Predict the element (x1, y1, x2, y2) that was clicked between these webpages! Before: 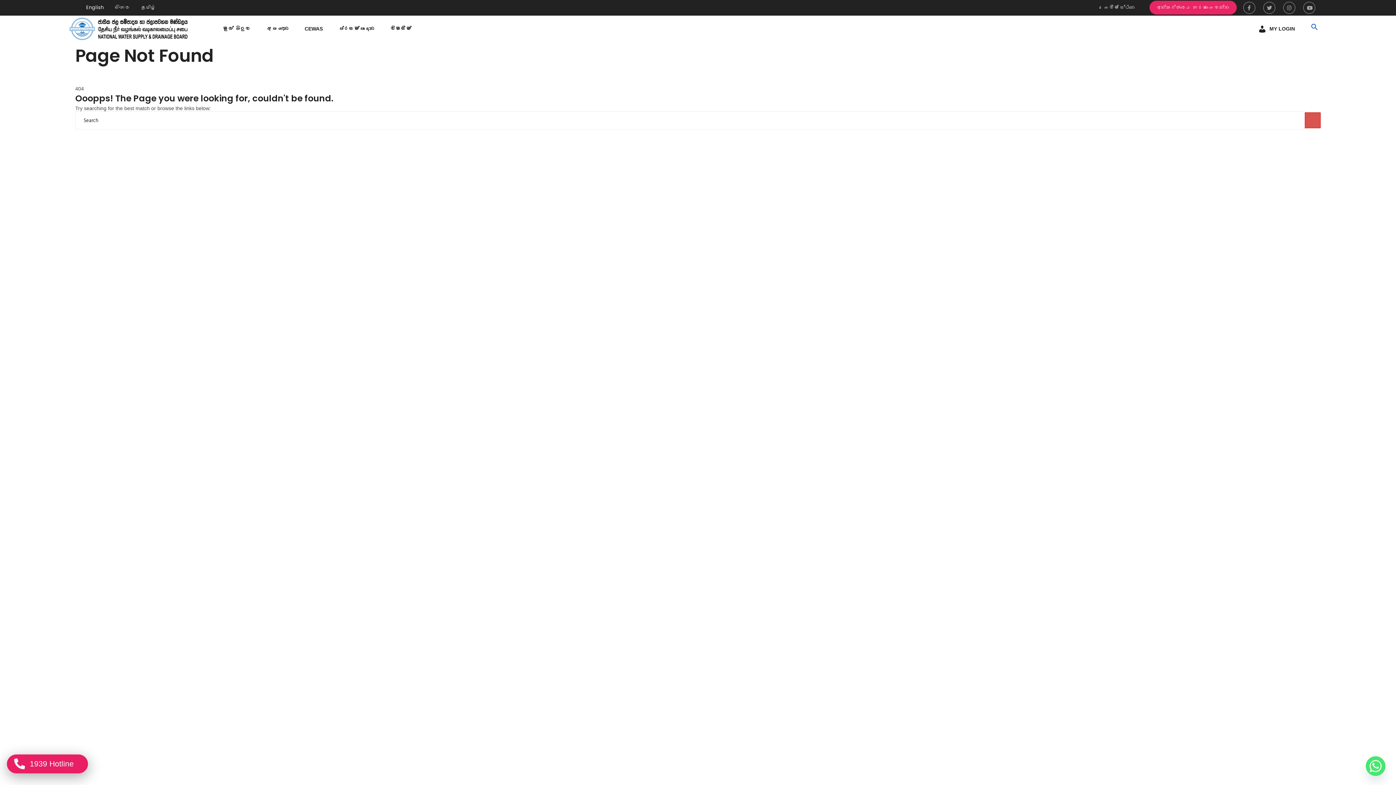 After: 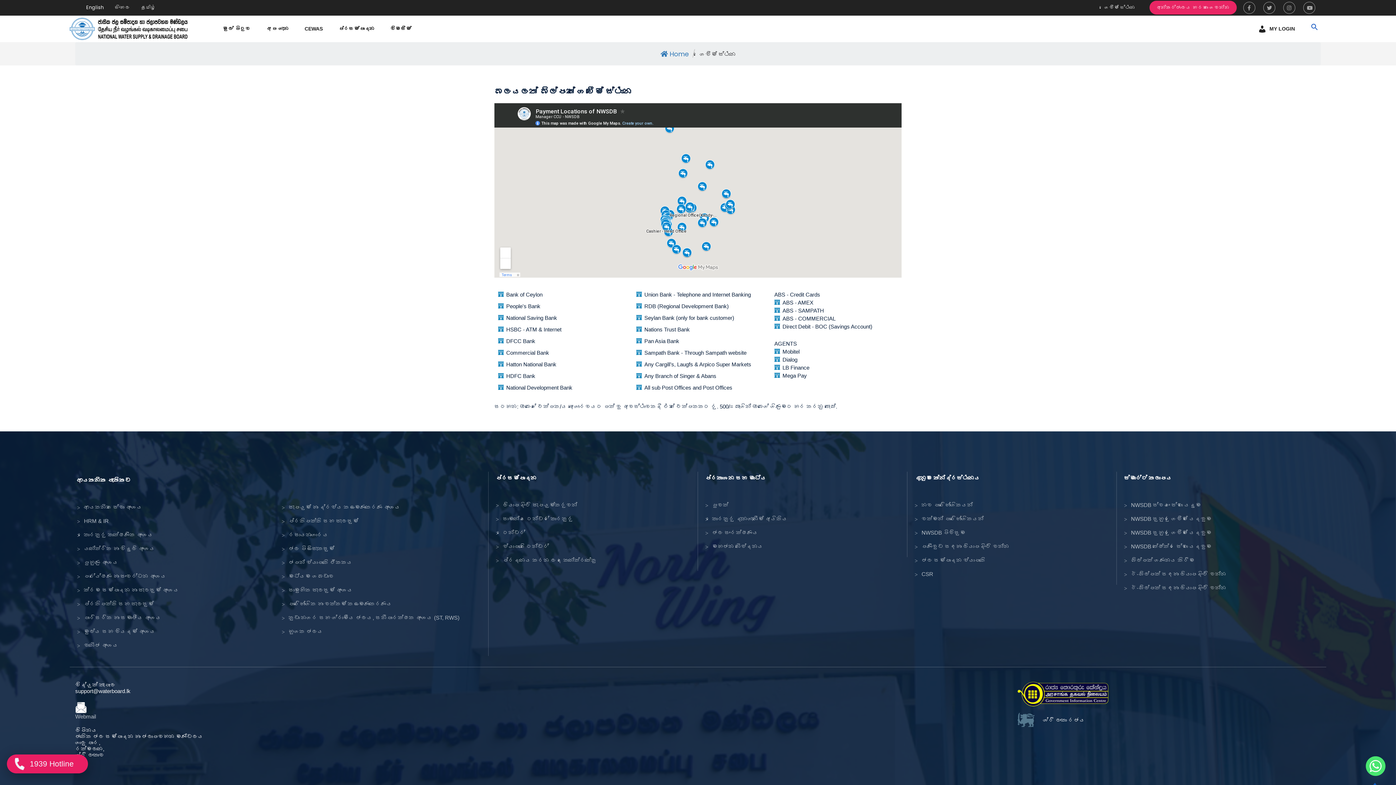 Action: bbox: (1101, 2, 1138, 12) label: ගෙවීම් ස්ථාන